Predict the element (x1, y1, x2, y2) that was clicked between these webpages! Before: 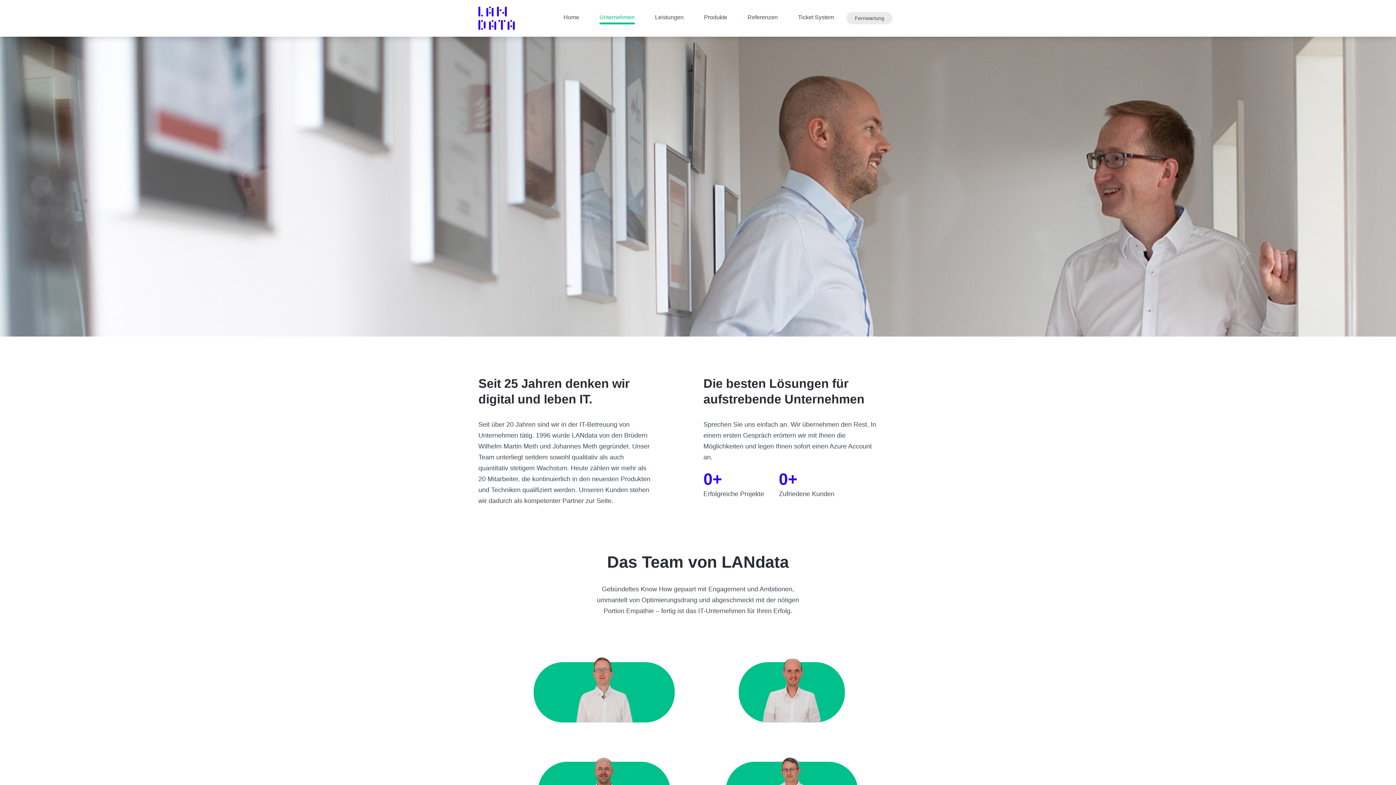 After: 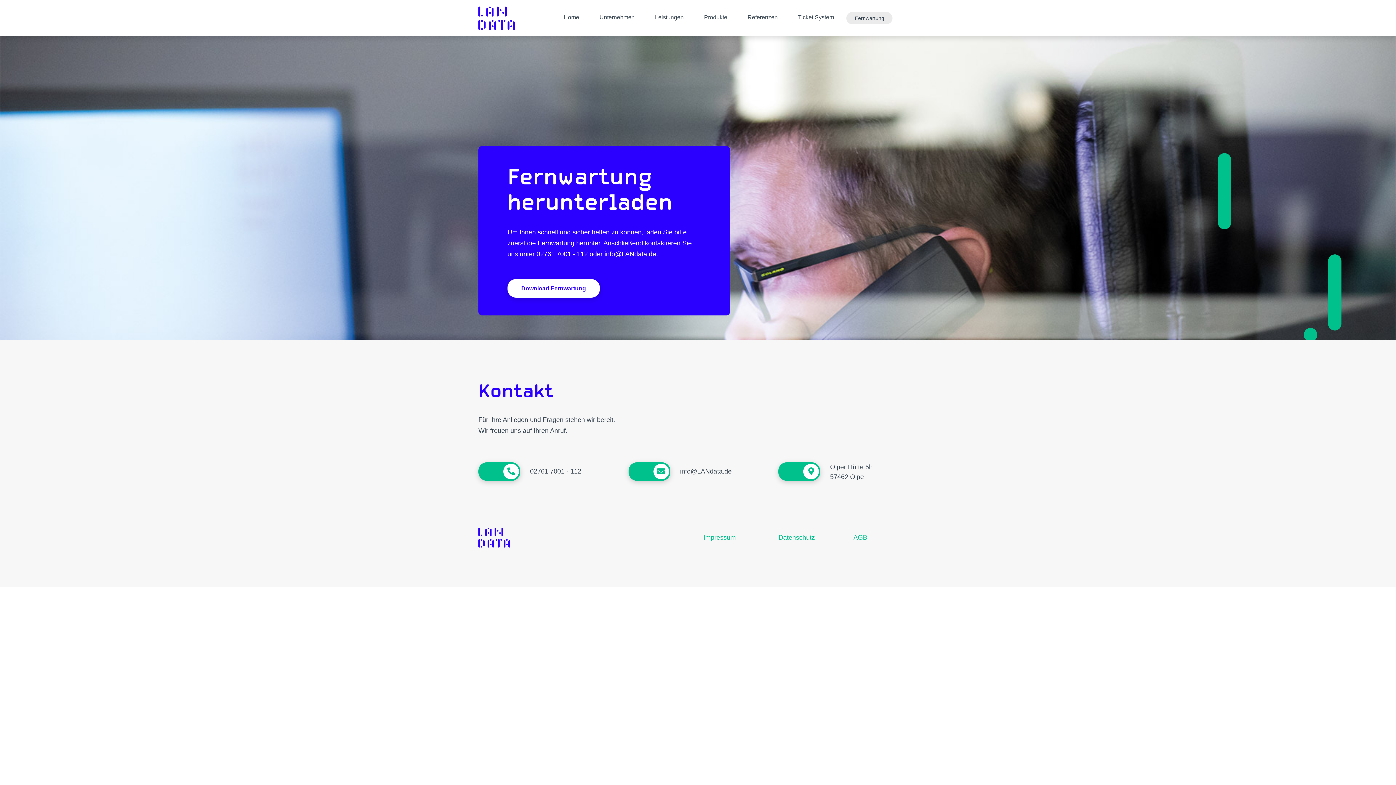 Action: label: Fernwartung bbox: (846, 11, 892, 24)